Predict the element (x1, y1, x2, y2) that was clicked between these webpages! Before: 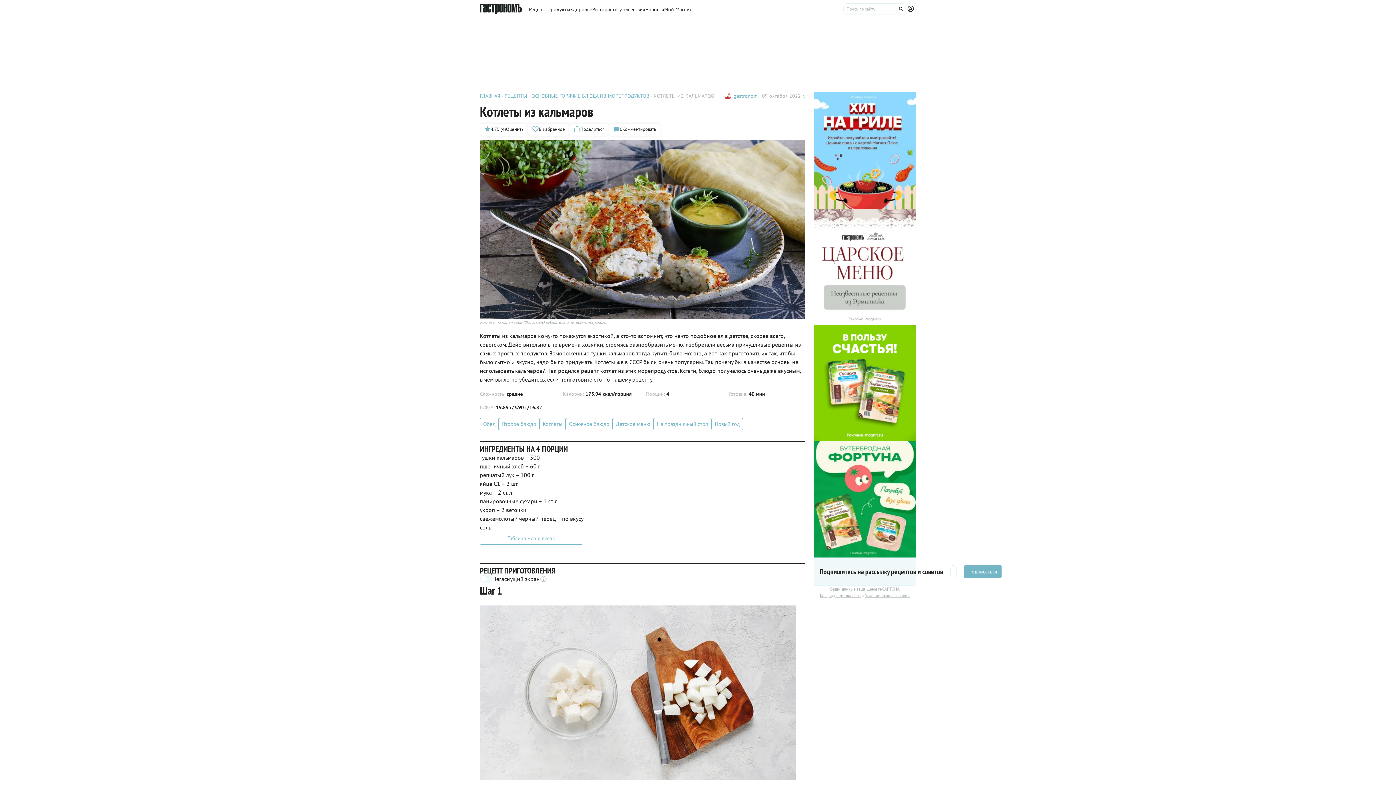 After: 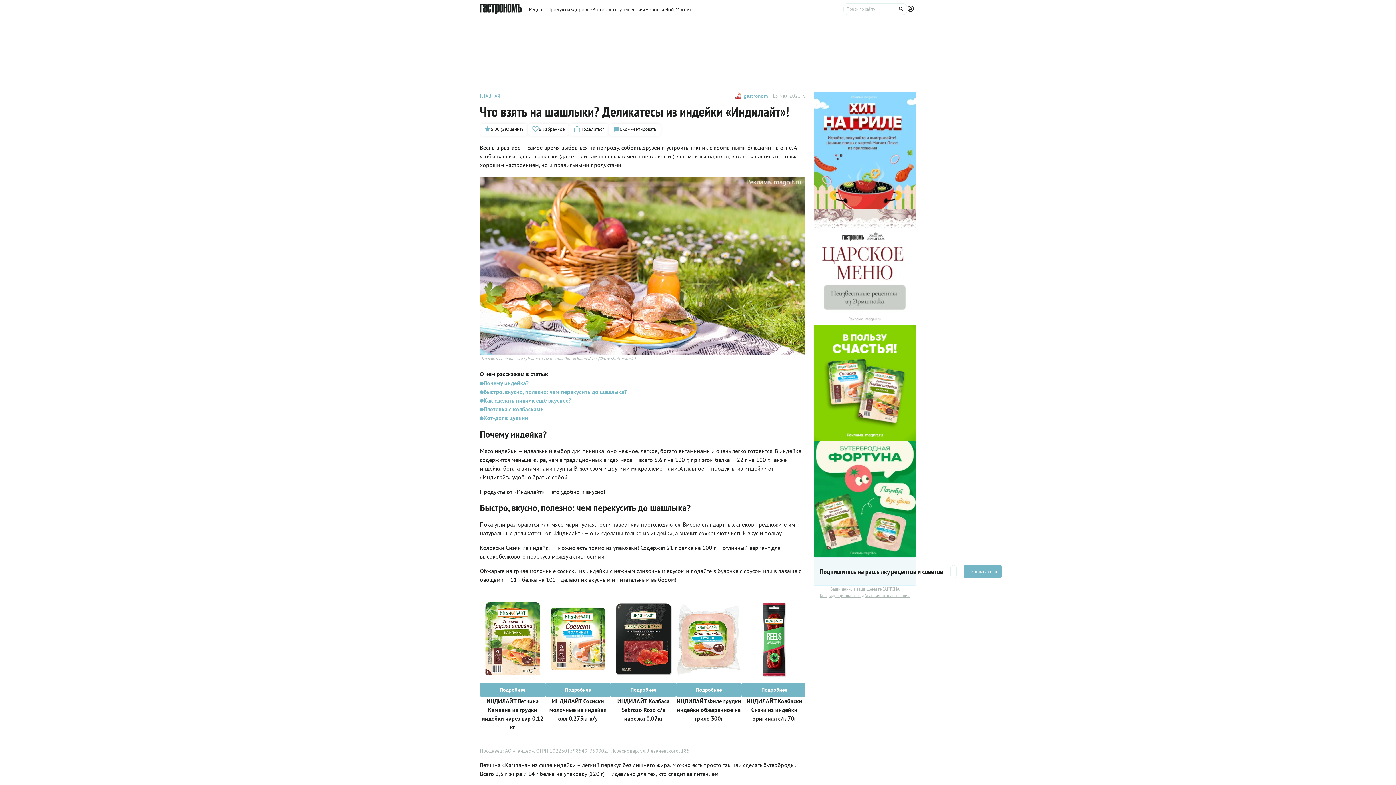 Action: bbox: (813, 325, 916, 441)